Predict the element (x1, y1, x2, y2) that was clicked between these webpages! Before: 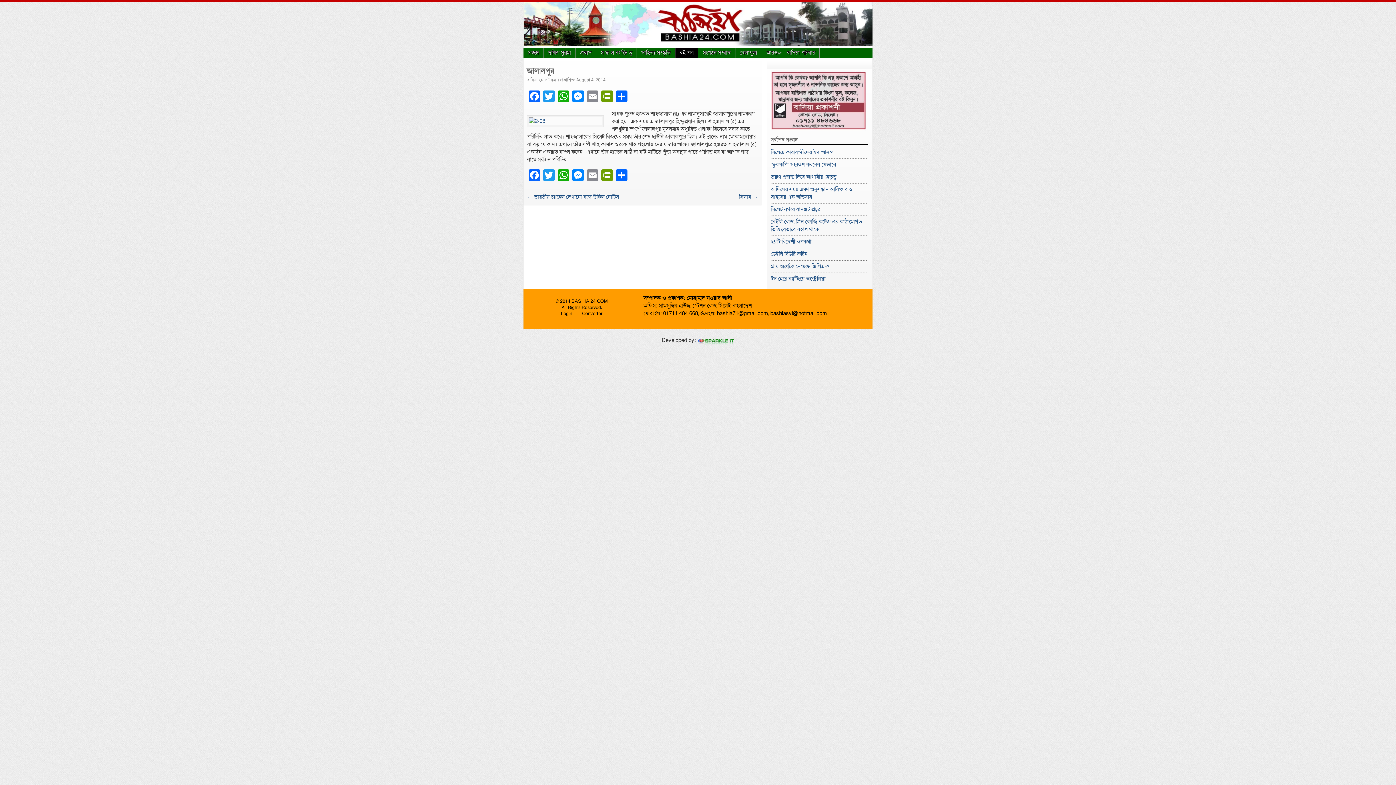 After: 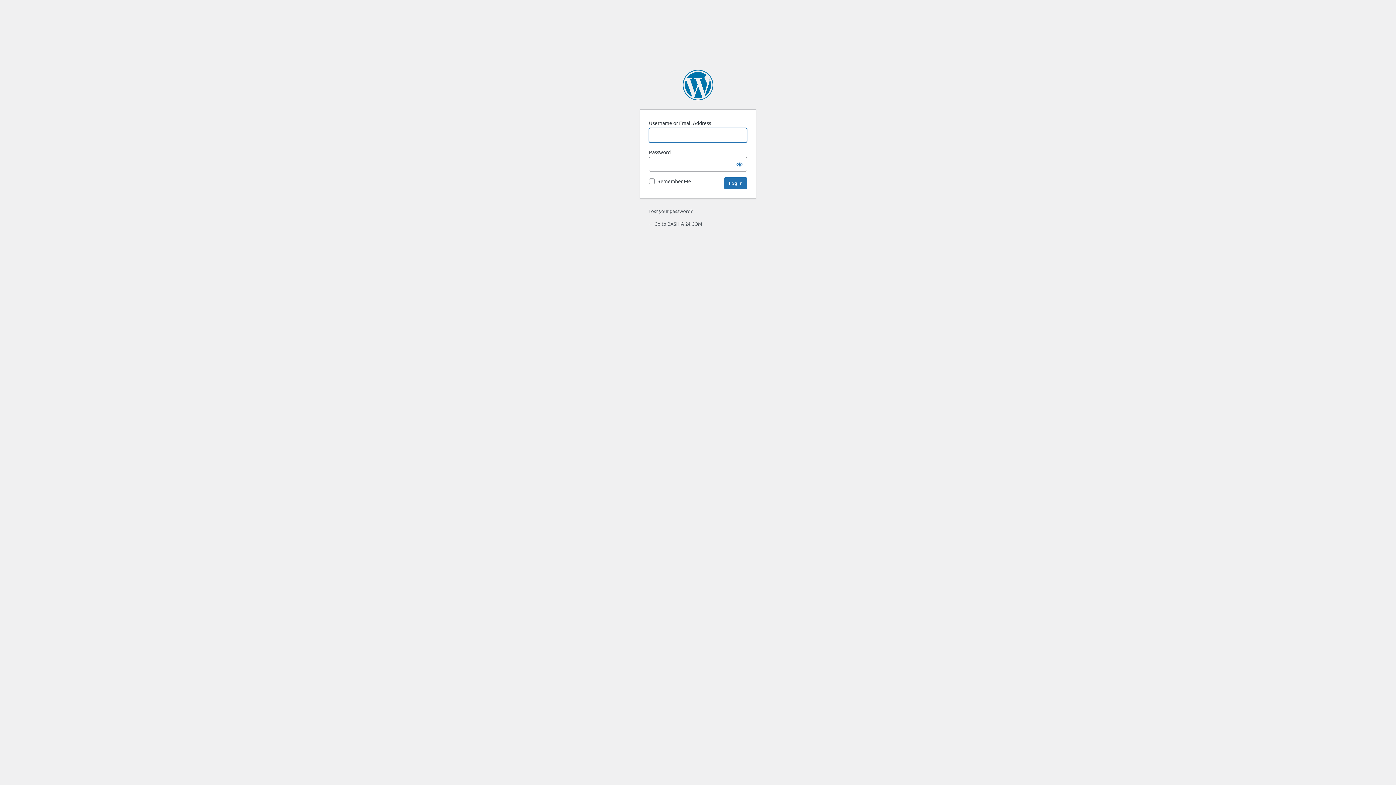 Action: label: Login bbox: (561, 310, 572, 316)